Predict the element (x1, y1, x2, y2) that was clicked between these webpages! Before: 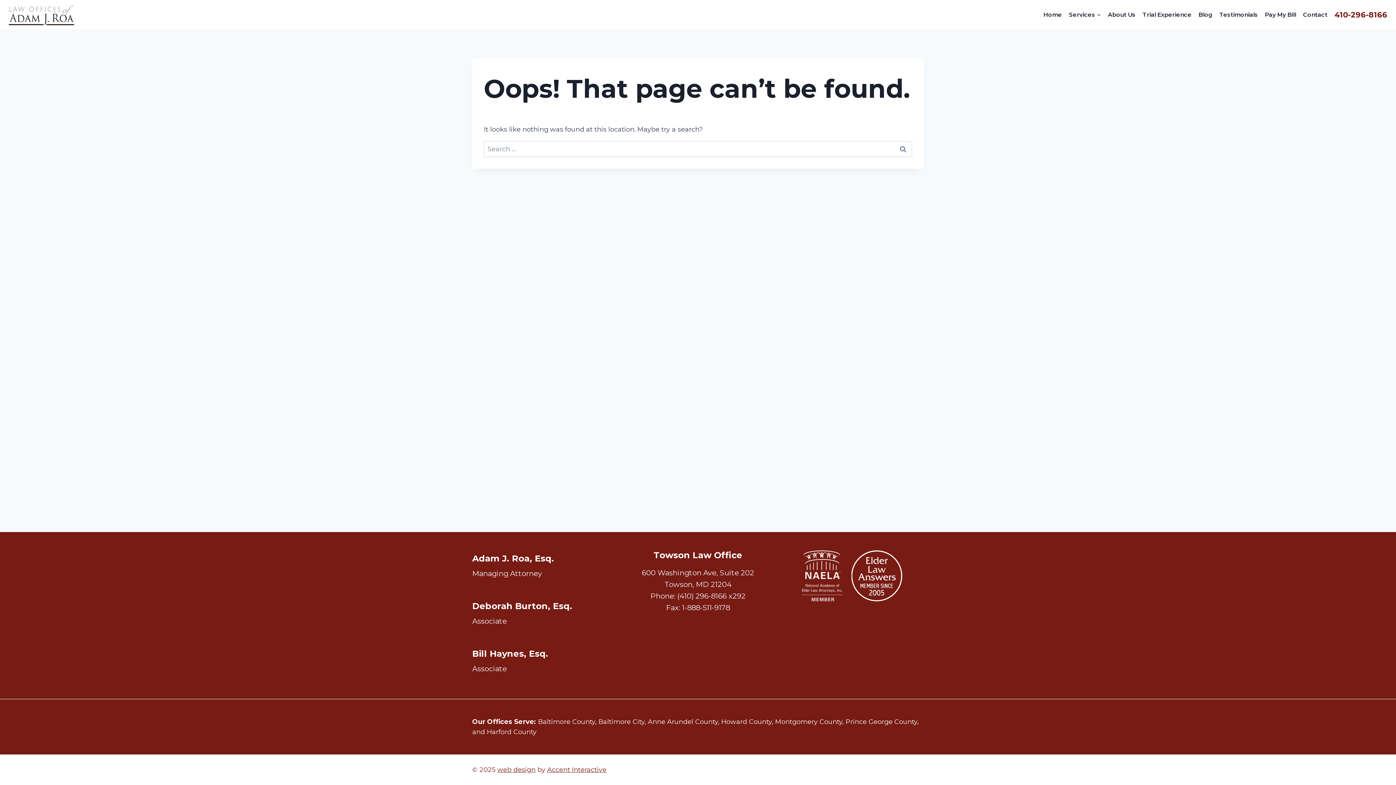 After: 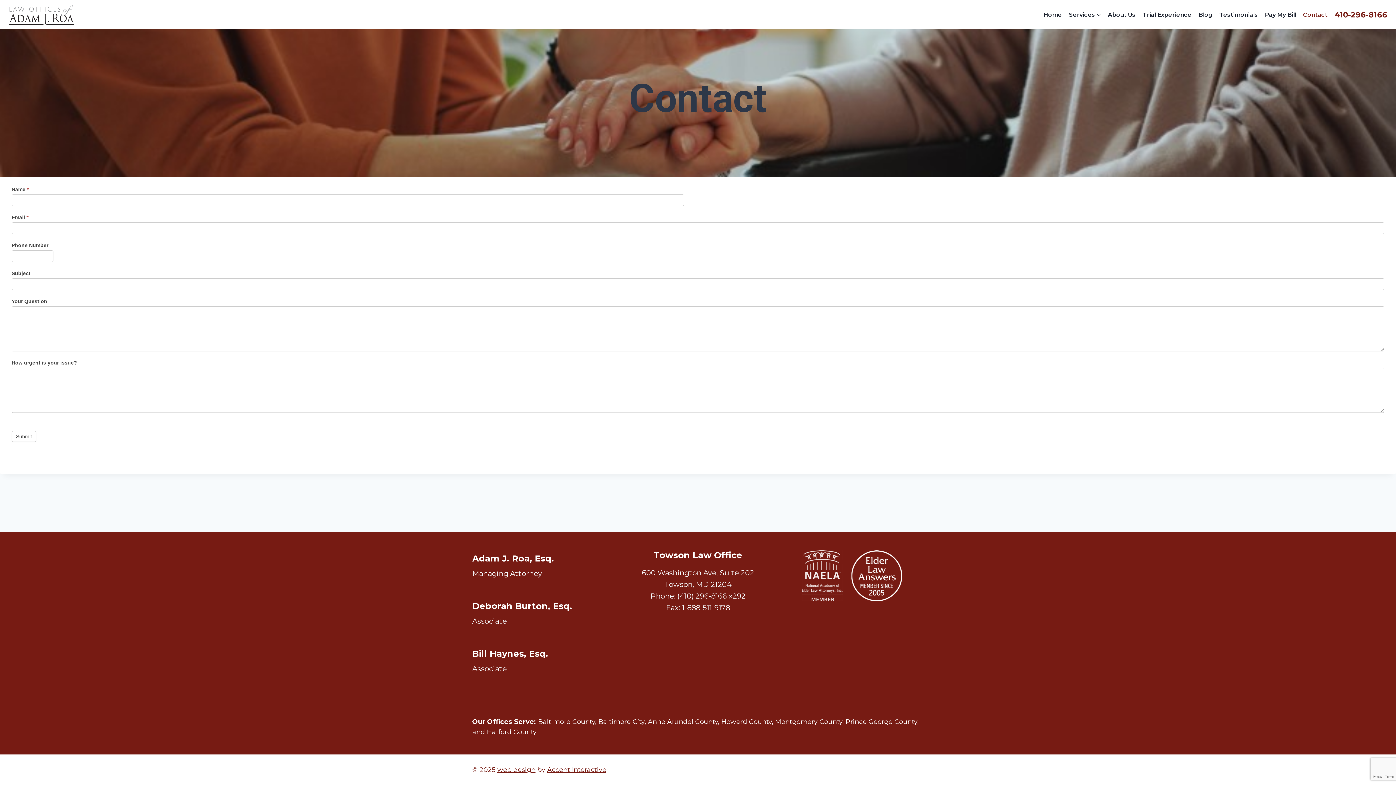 Action: label: Contact bbox: (1299, 8, 1331, 20)